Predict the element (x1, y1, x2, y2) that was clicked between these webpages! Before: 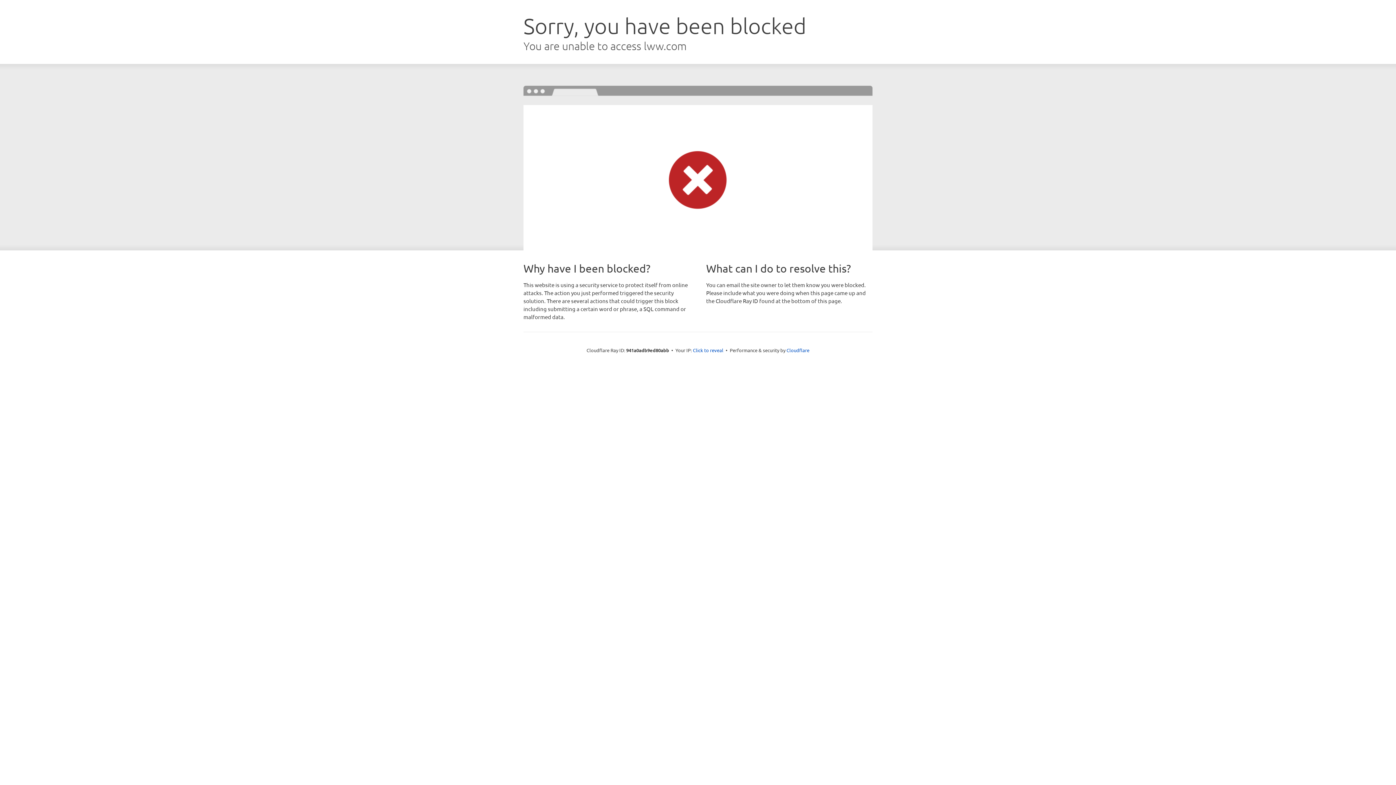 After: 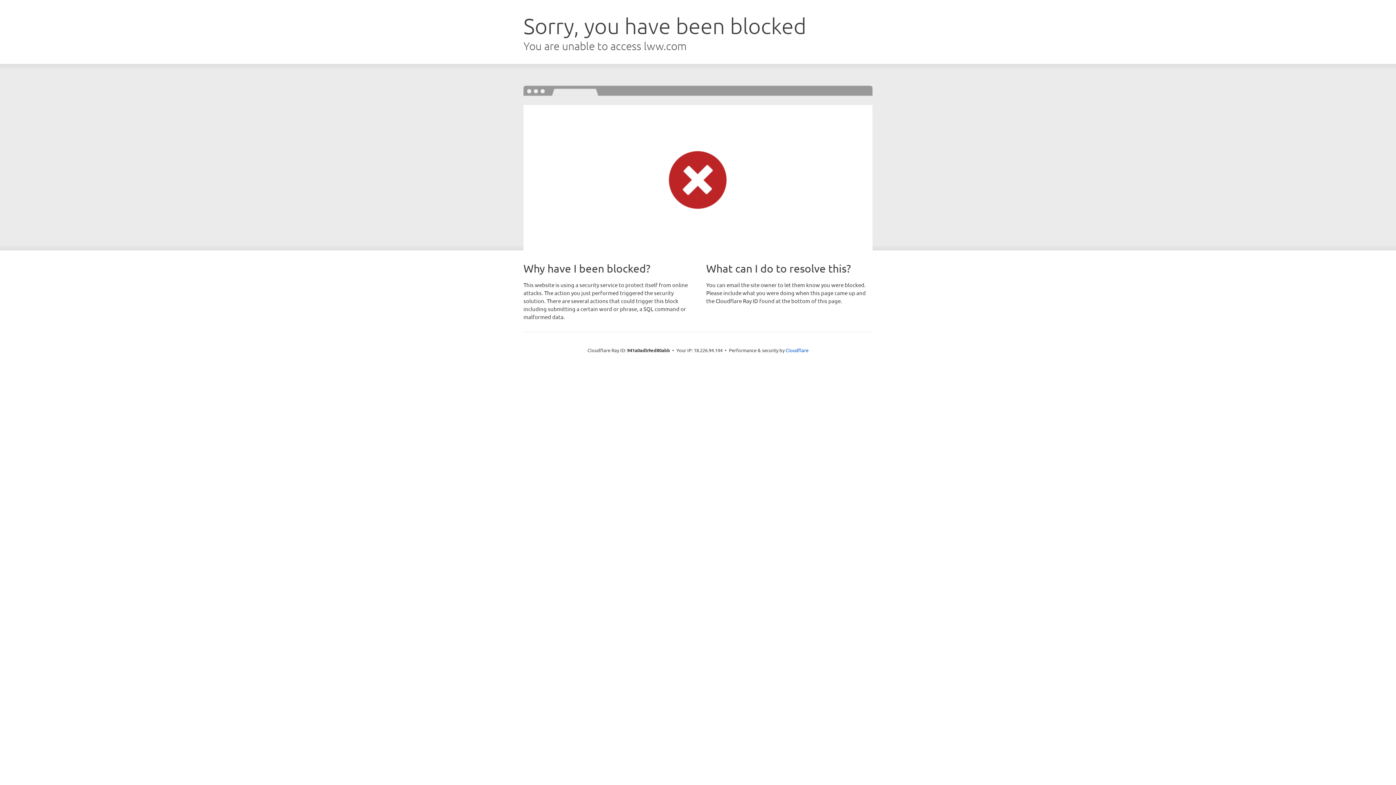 Action: bbox: (693, 346, 723, 353) label: Click to reveal